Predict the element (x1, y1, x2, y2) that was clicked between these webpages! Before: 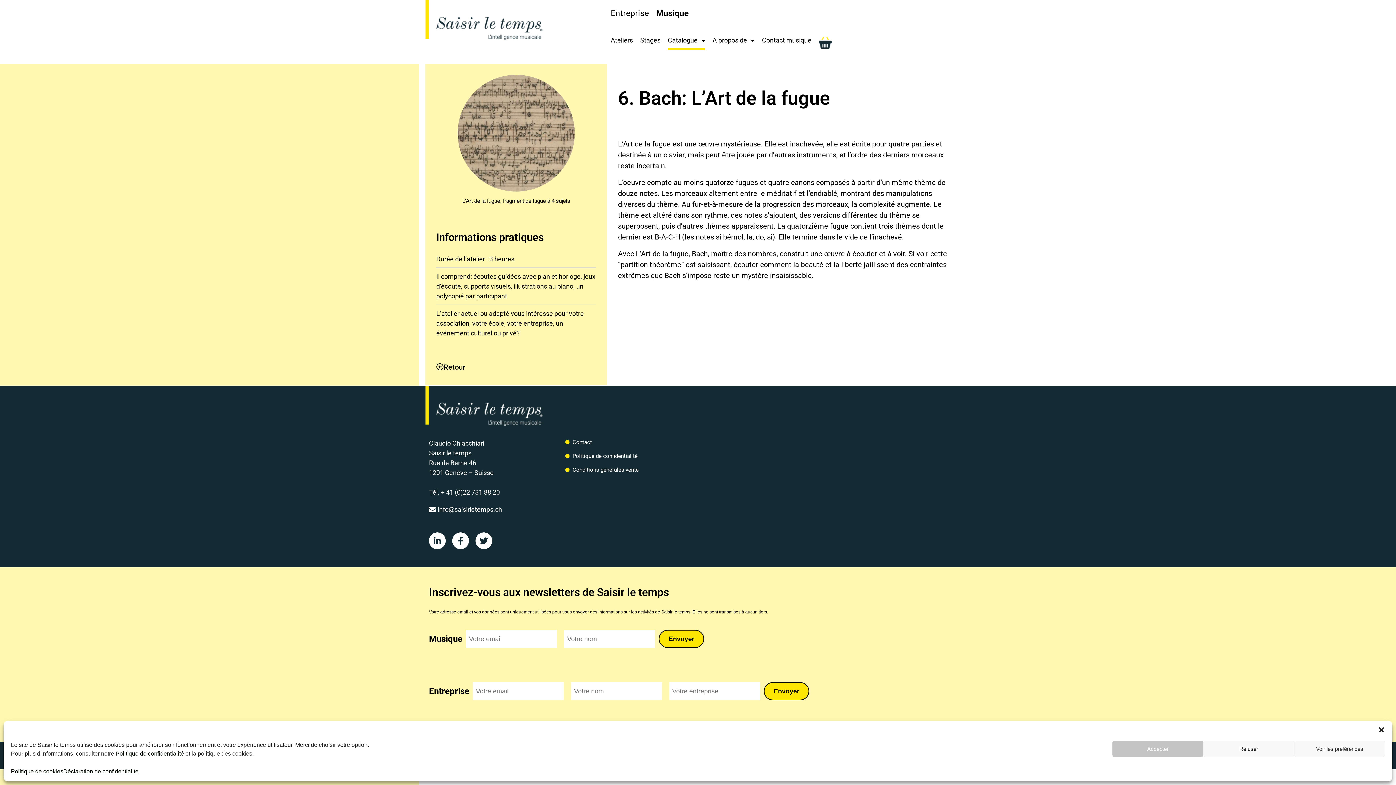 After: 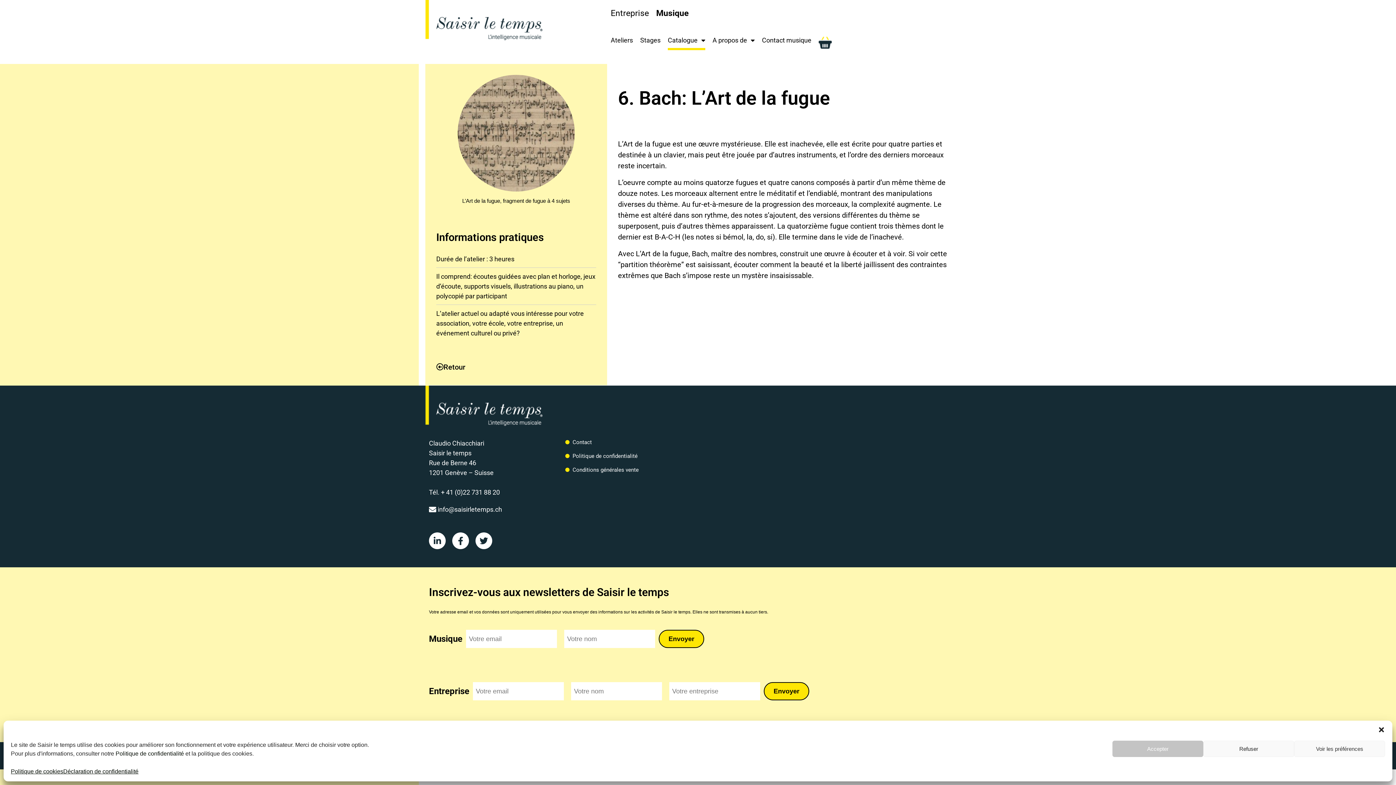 Action: label: Politique de confidentialité bbox: (115, 750, 184, 757)